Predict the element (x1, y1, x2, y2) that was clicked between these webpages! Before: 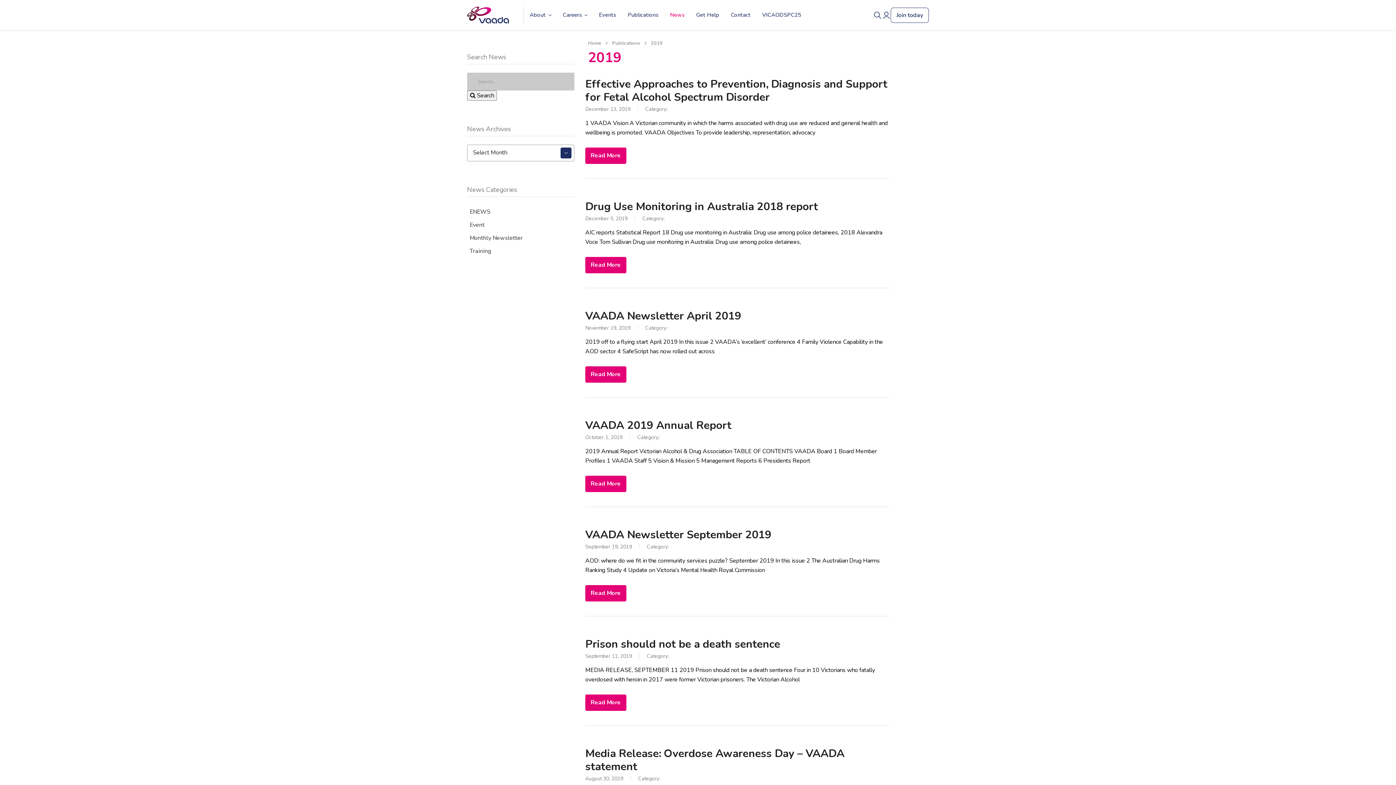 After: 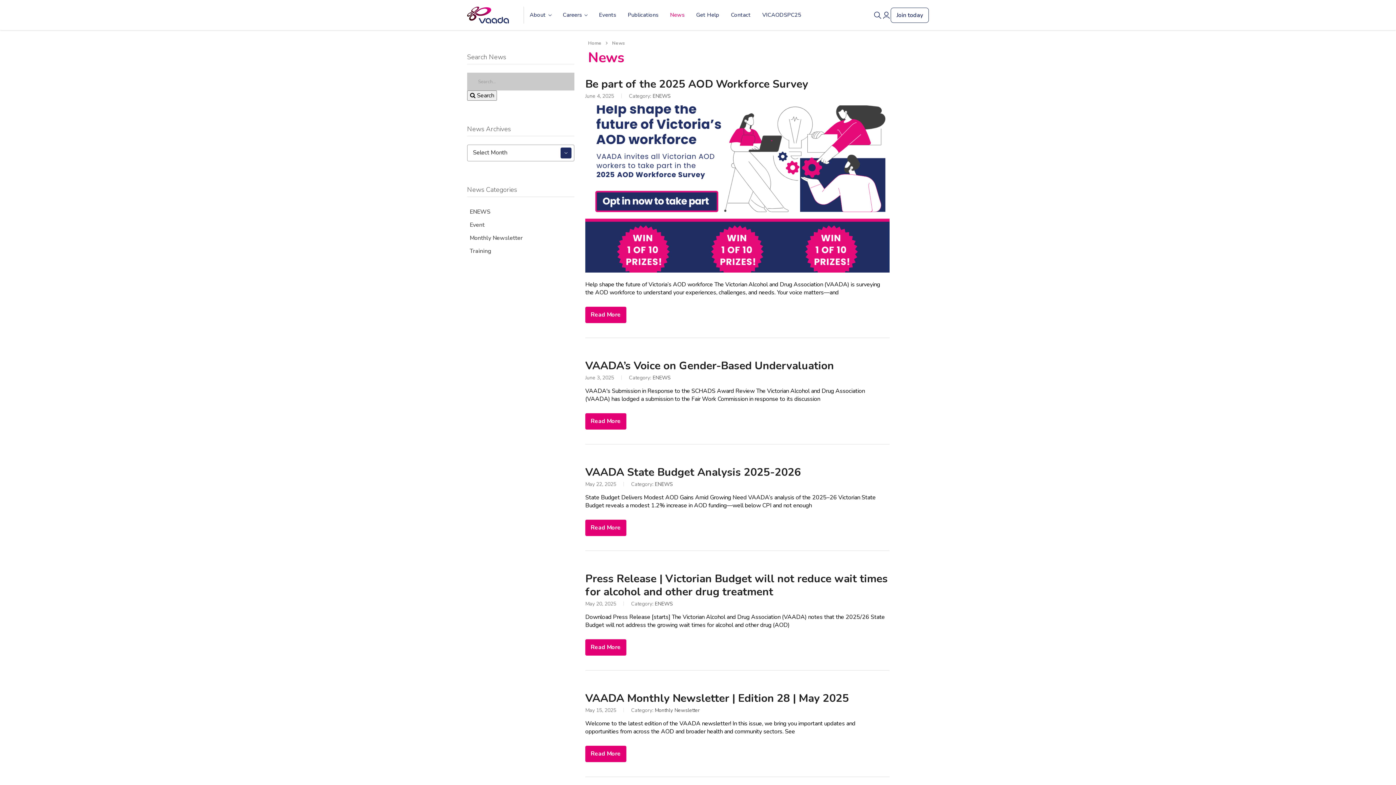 Action: label: News bbox: (664, 7, 690, 22)